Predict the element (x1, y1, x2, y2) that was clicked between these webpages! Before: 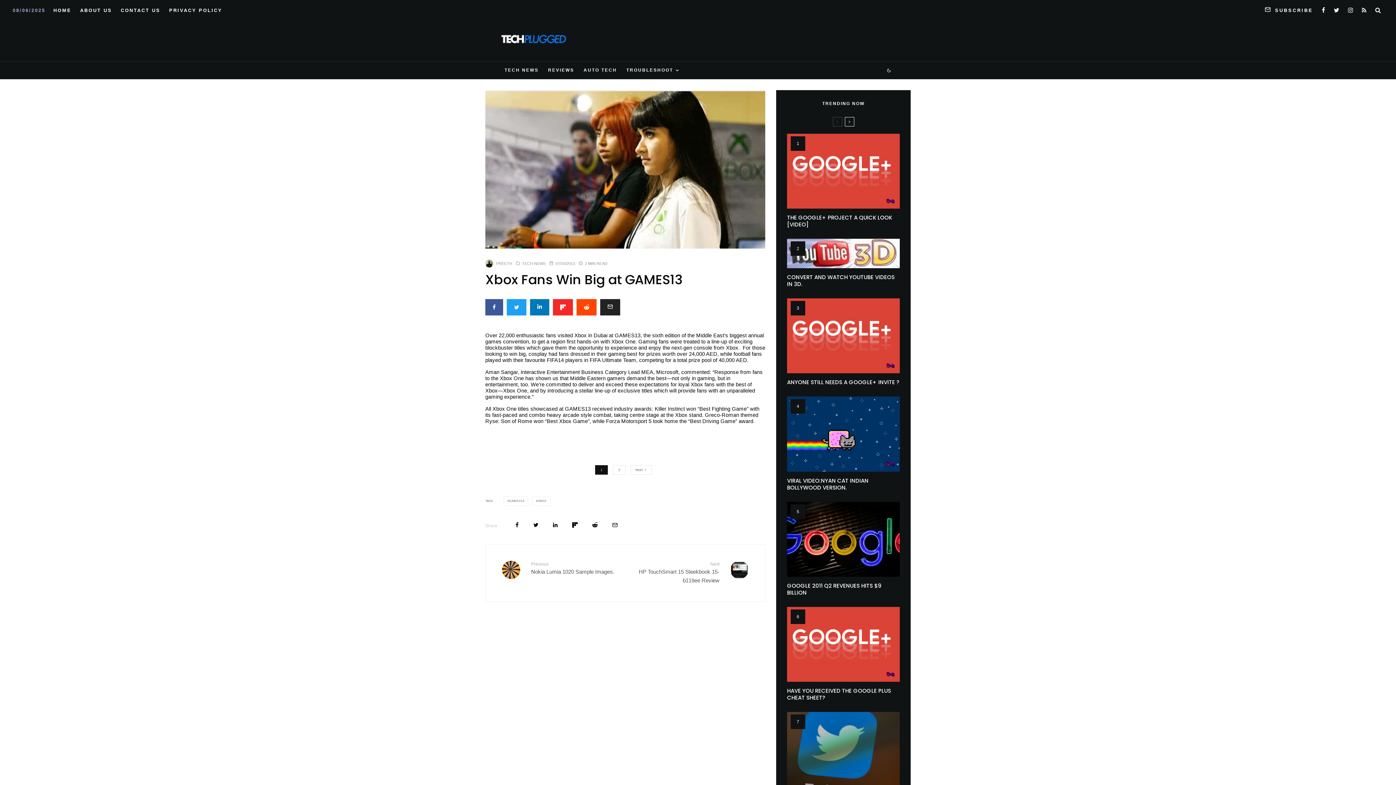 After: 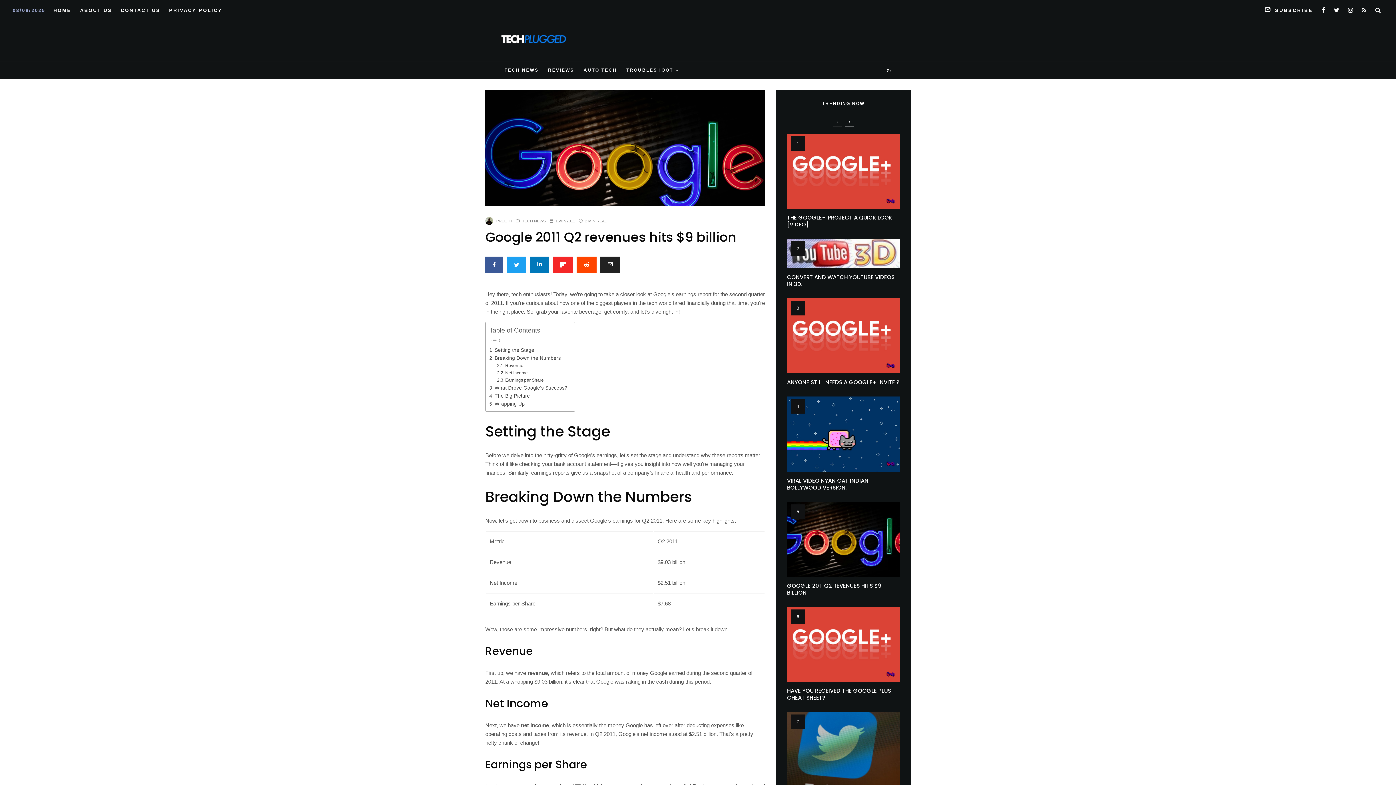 Action: bbox: (787, 502, 900, 577)